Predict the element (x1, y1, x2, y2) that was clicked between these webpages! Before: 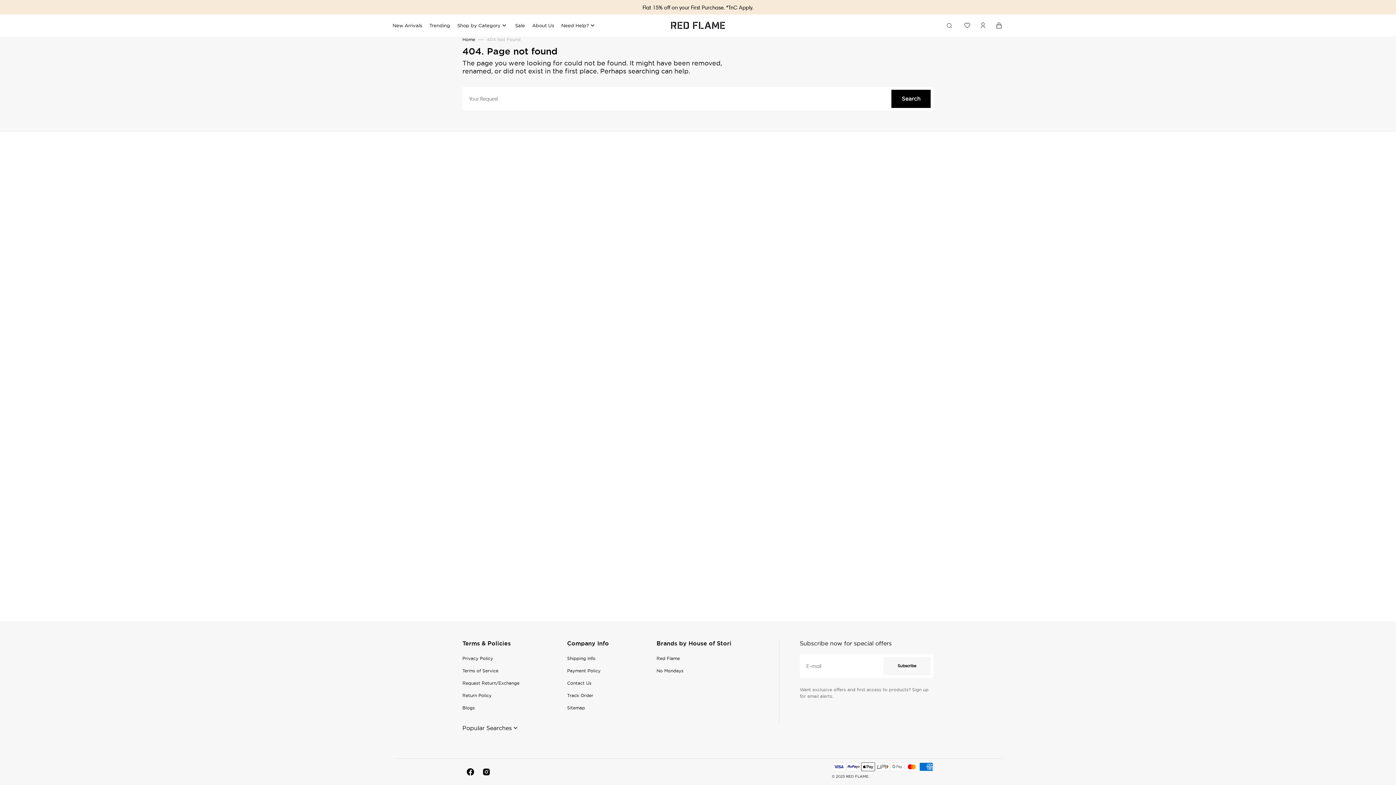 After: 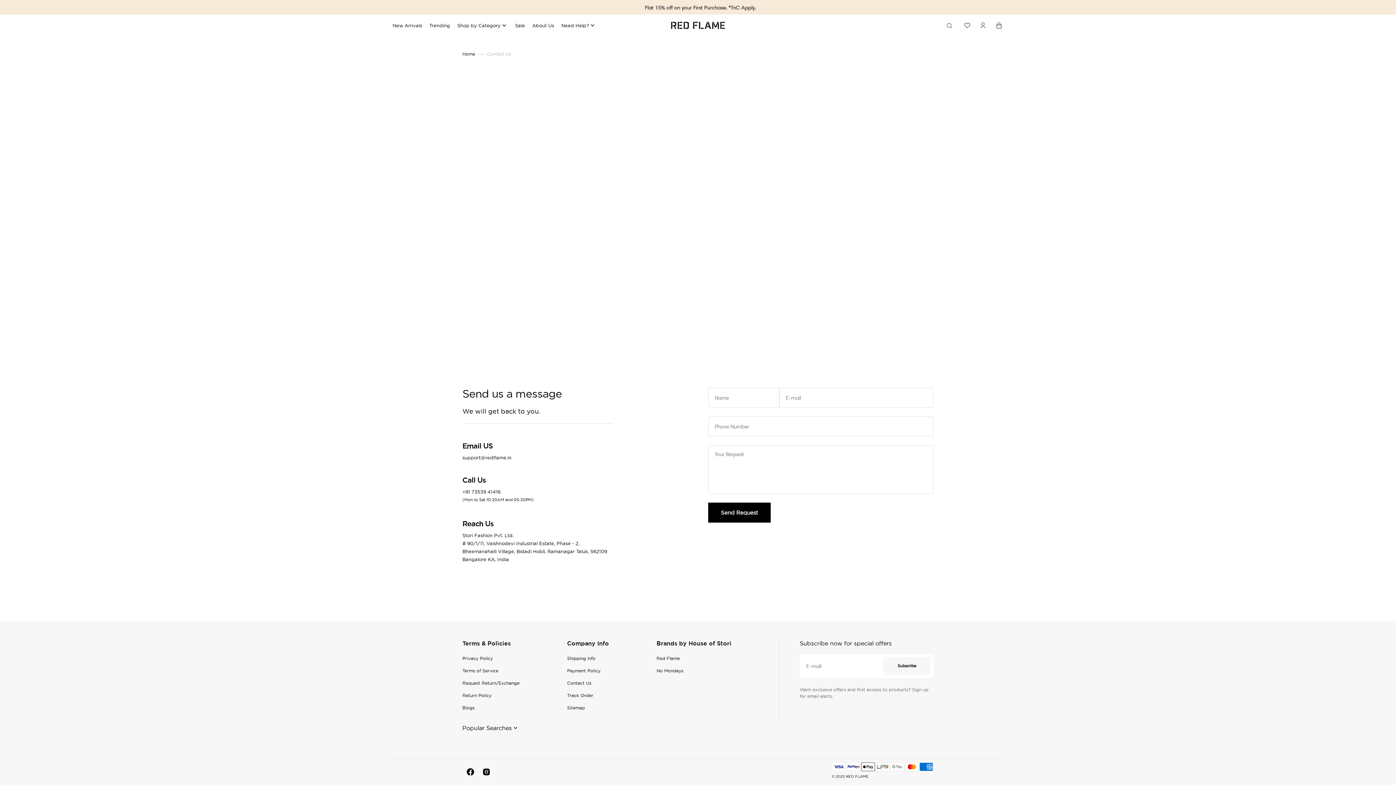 Action: label: Contact Us bbox: (567, 677, 591, 689)